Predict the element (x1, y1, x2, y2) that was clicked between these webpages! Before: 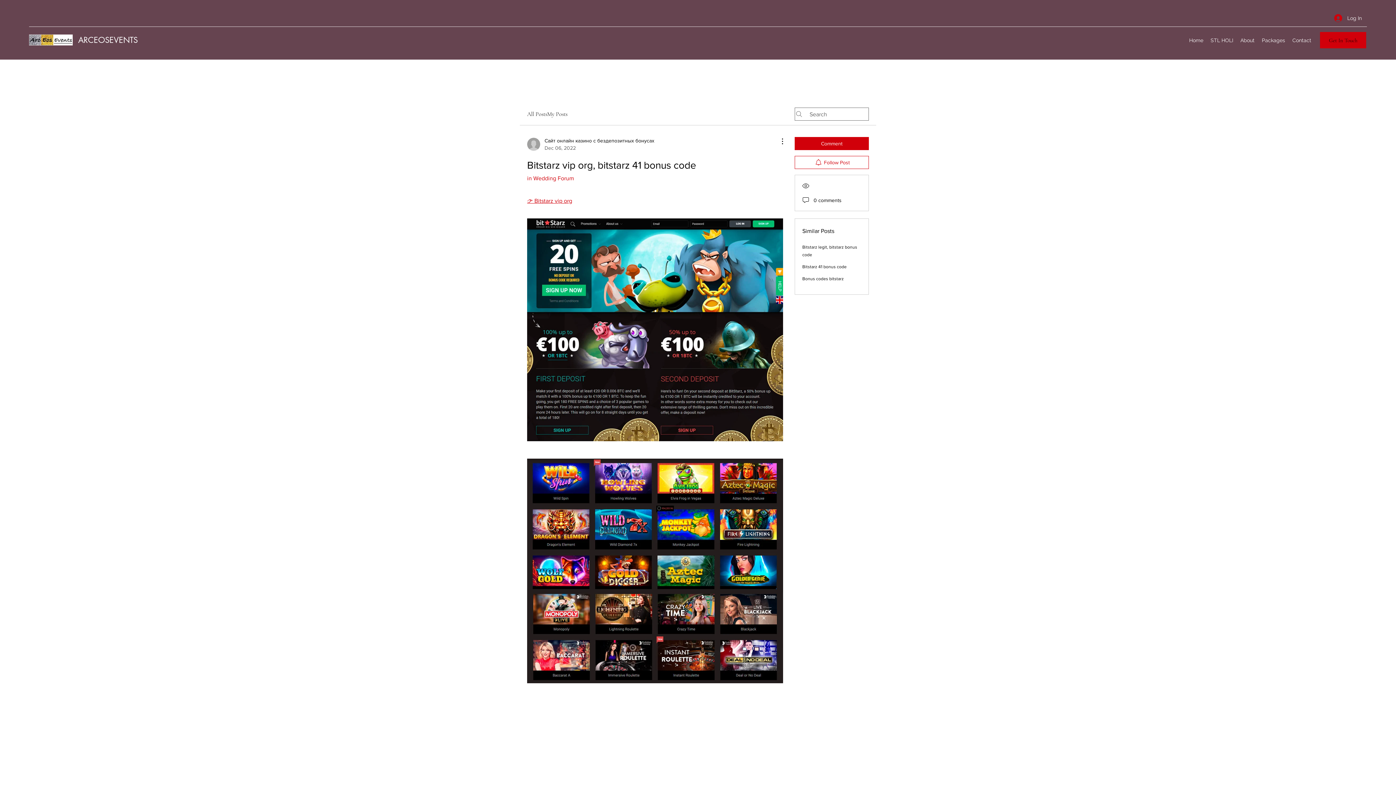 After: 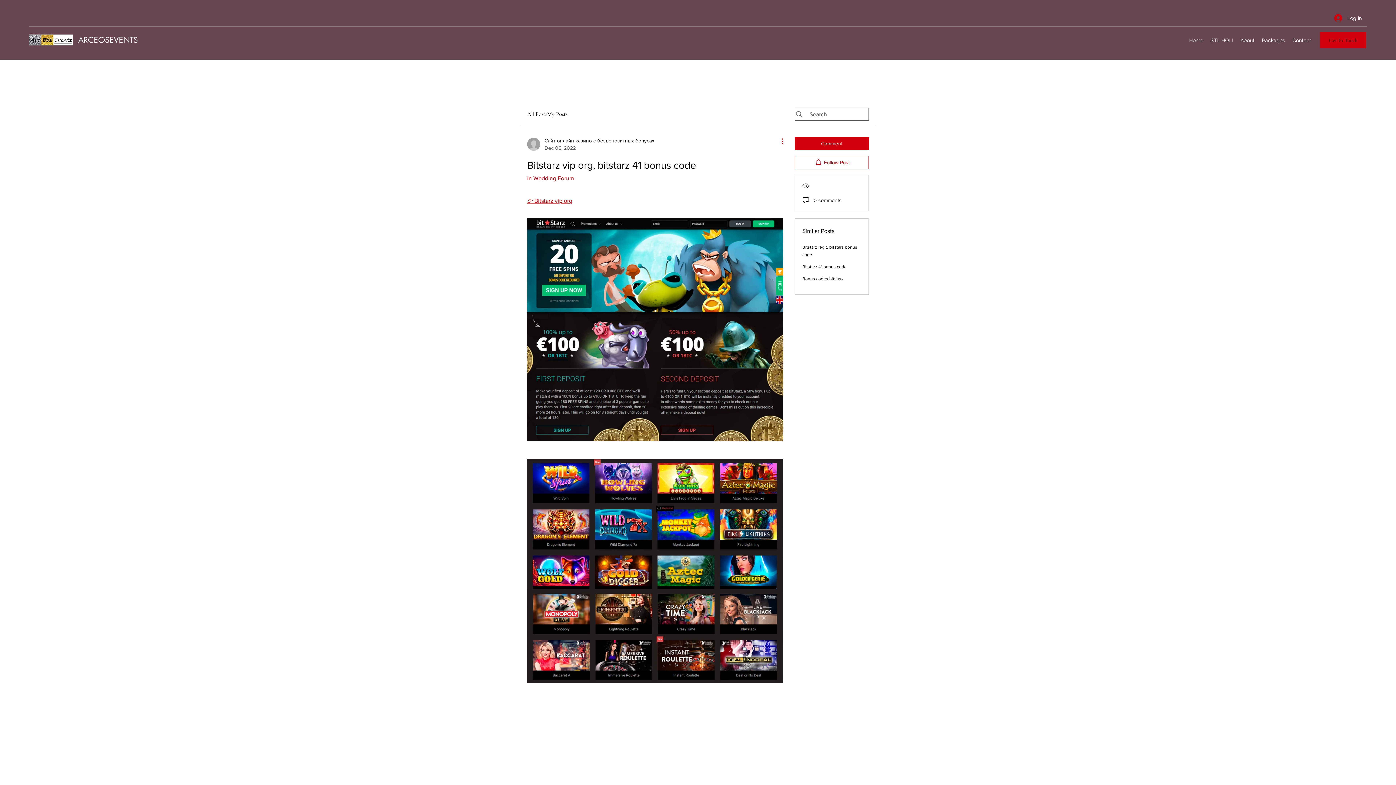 Action: bbox: (774, 137, 783, 145) label: More Actions